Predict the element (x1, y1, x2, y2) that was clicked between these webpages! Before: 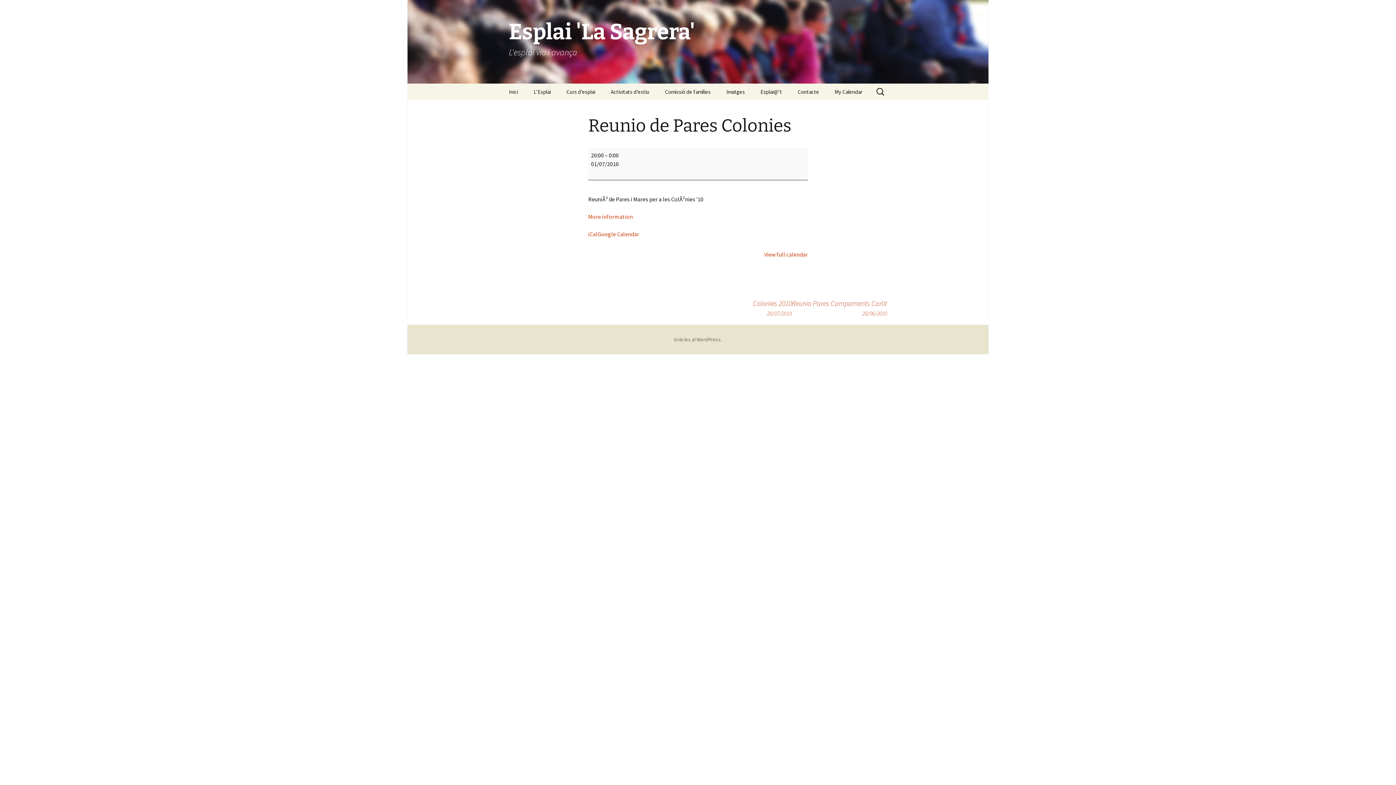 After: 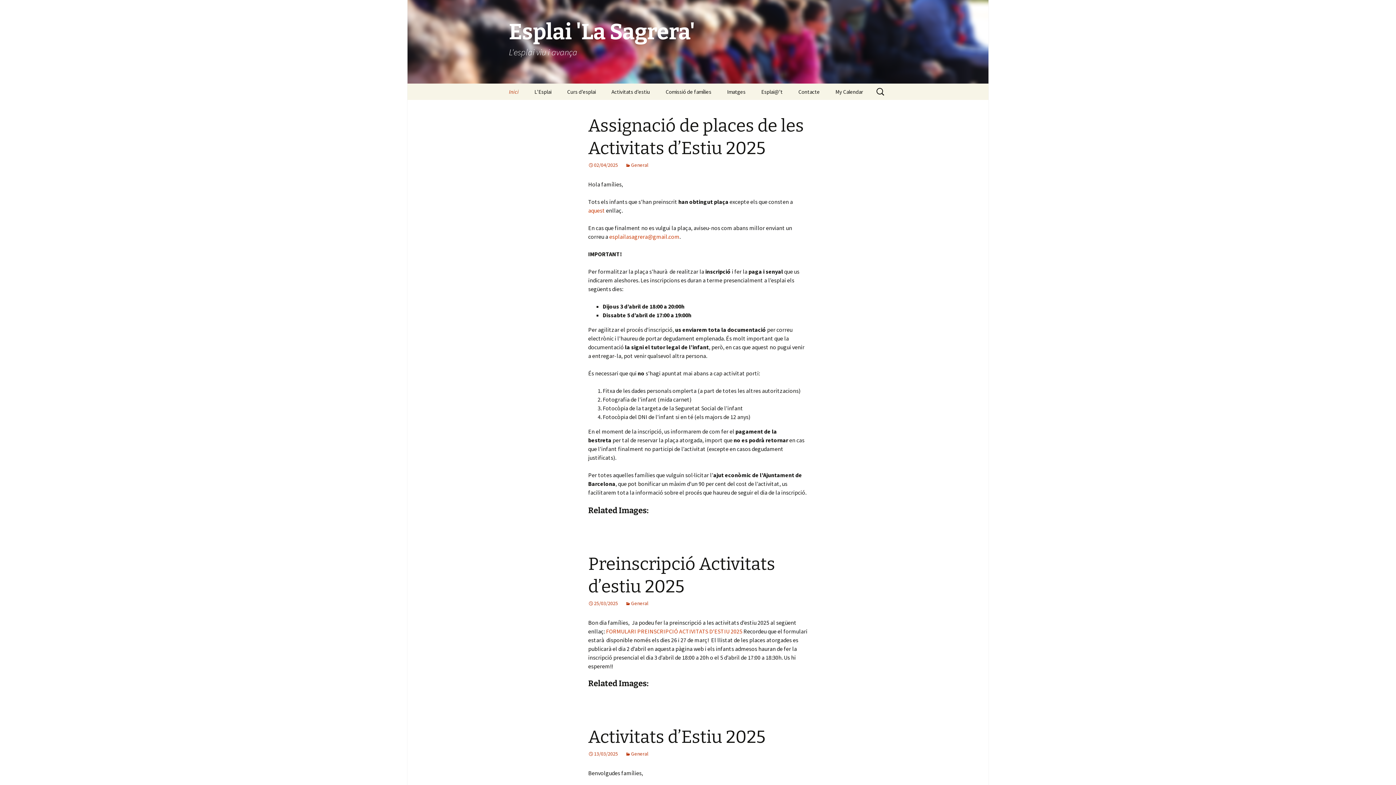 Action: label: Inici bbox: (501, 83, 525, 100)